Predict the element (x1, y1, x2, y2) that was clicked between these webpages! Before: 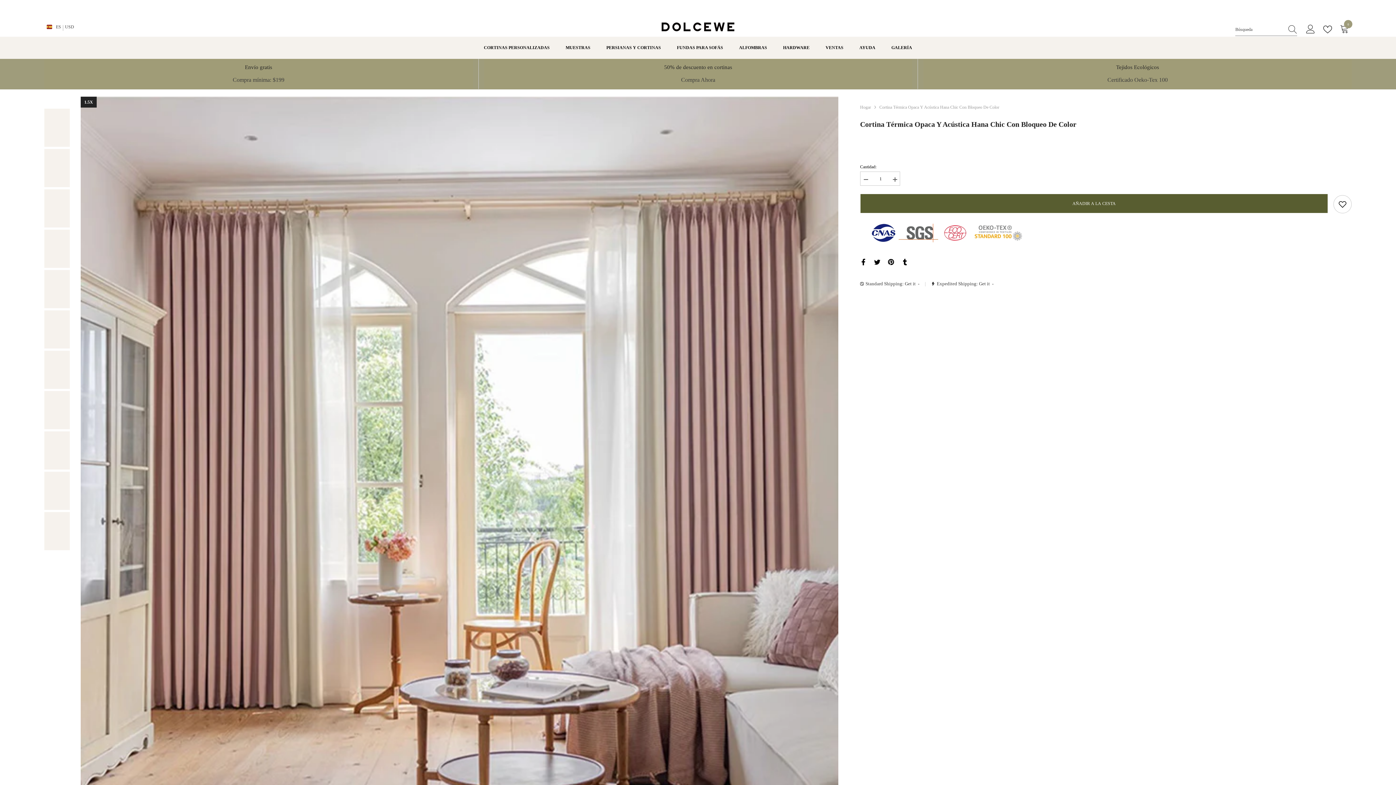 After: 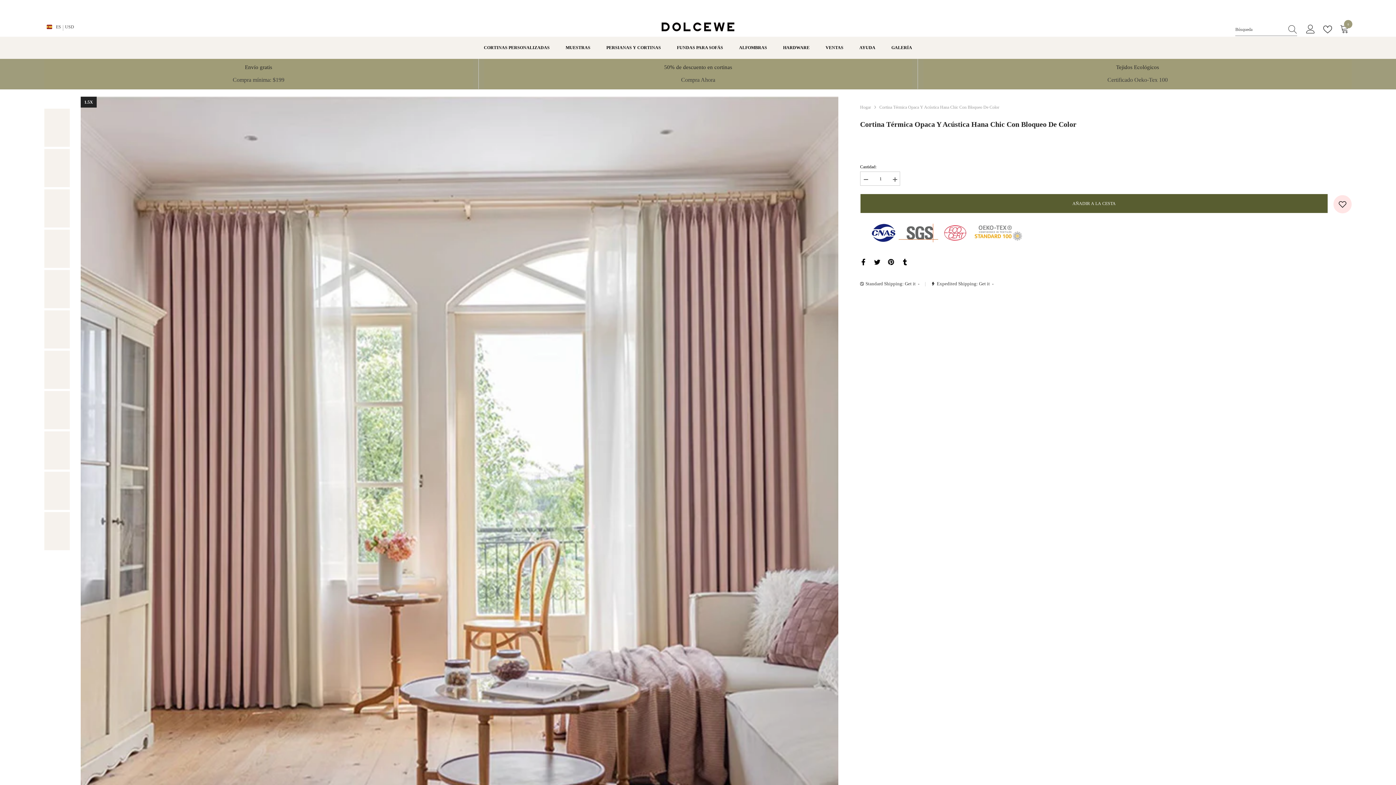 Action: bbox: (1333, 195, 1352, 213) label: Añadir a la lista de deseos